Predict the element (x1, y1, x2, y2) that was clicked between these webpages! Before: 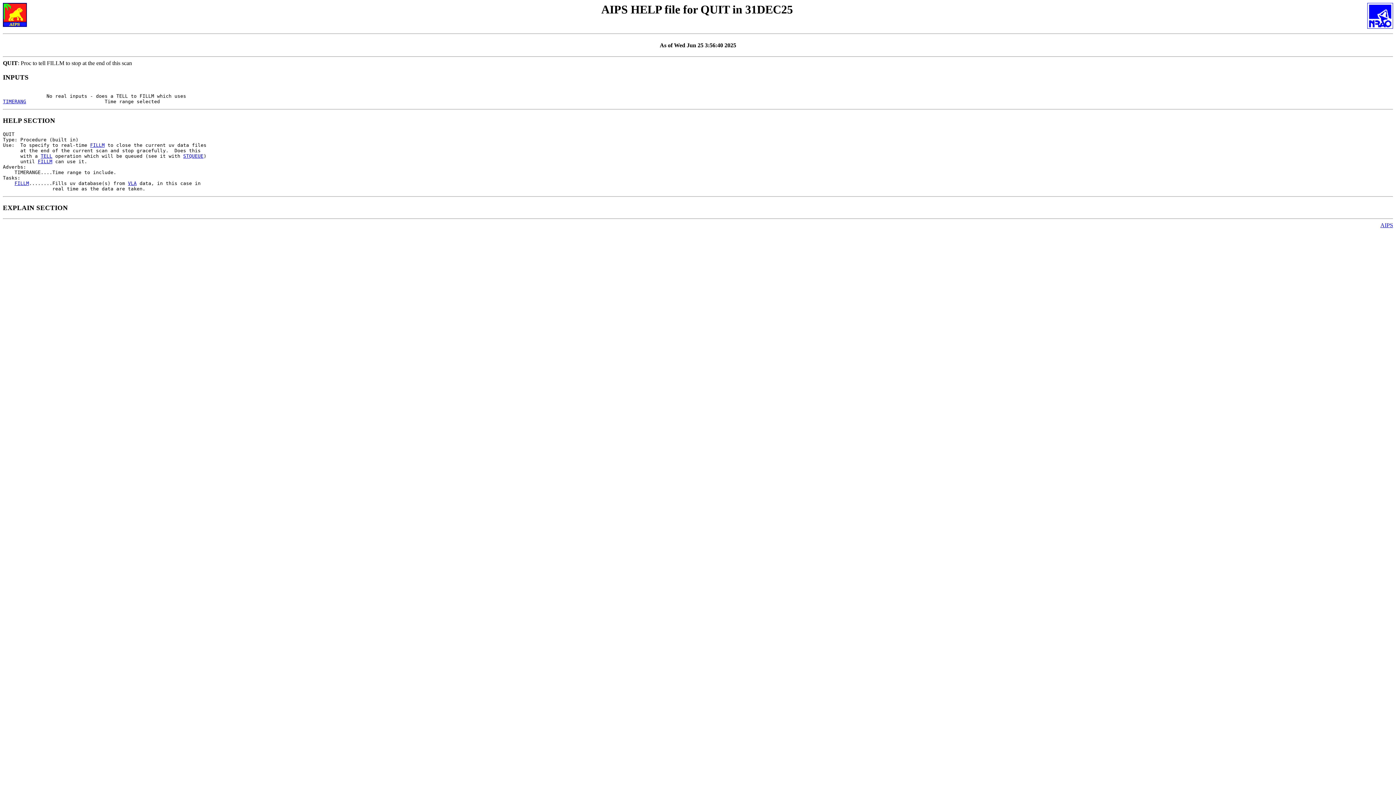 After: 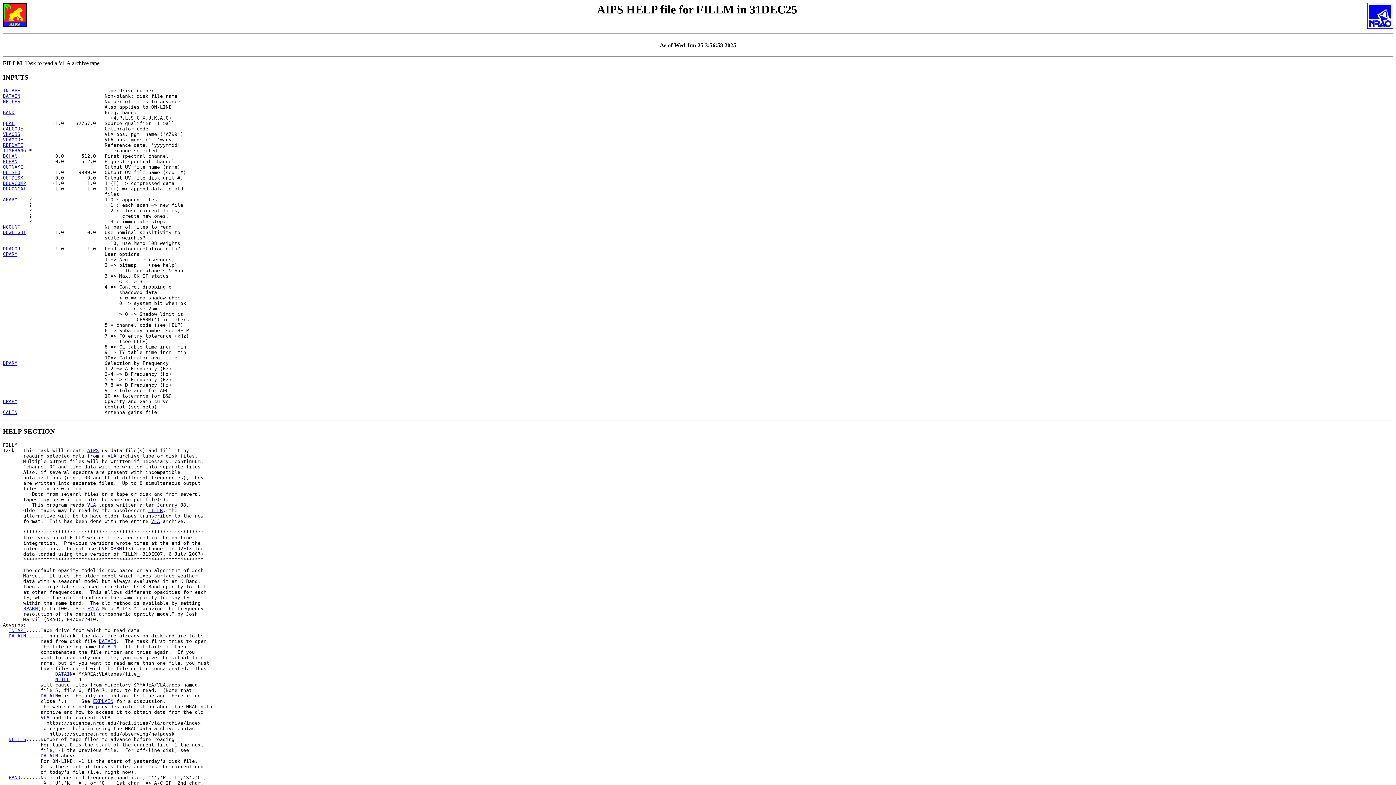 Action: bbox: (37, 158, 52, 164) label: FILLM